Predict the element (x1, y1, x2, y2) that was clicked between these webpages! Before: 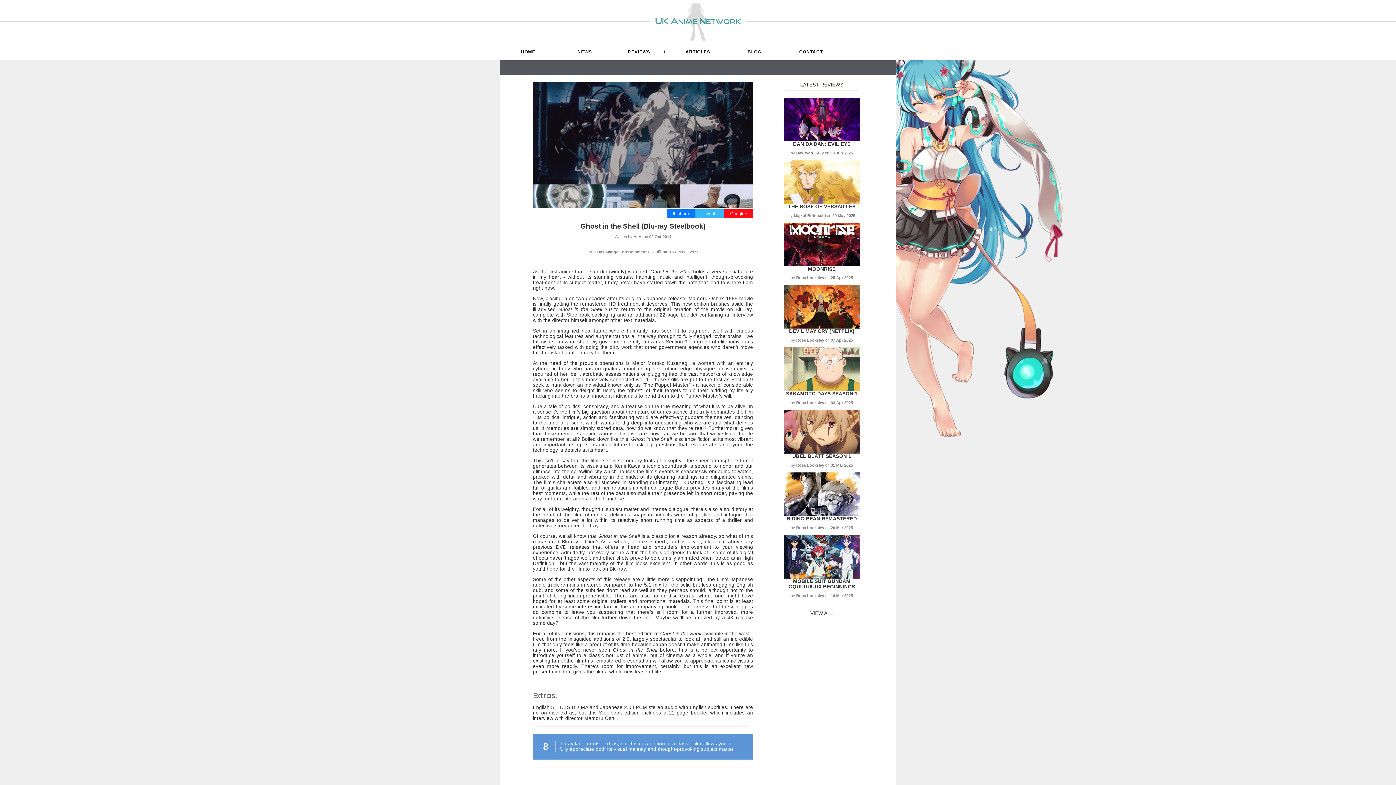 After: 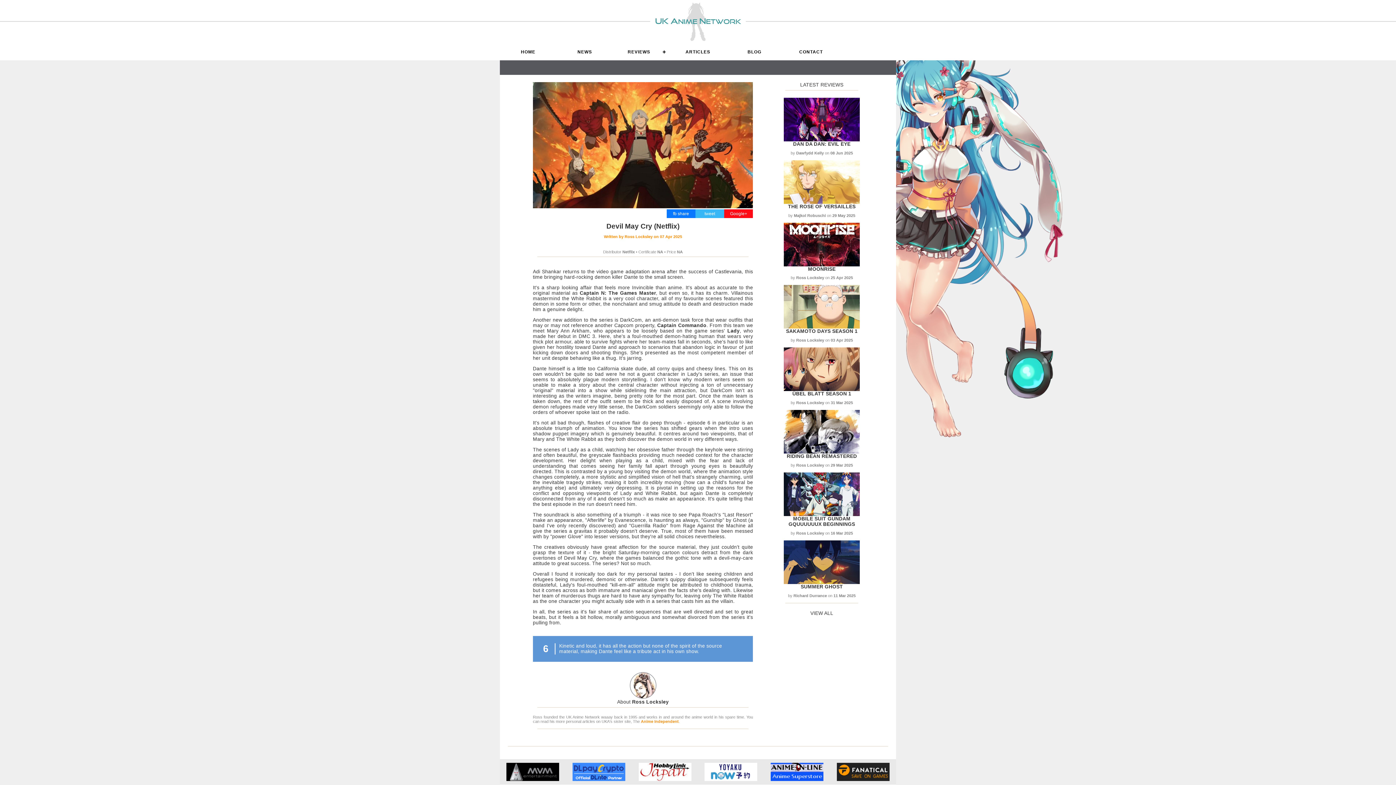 Action: label: DEVIL MAY CRY (NETFLIX) bbox: (789, 328, 854, 334)